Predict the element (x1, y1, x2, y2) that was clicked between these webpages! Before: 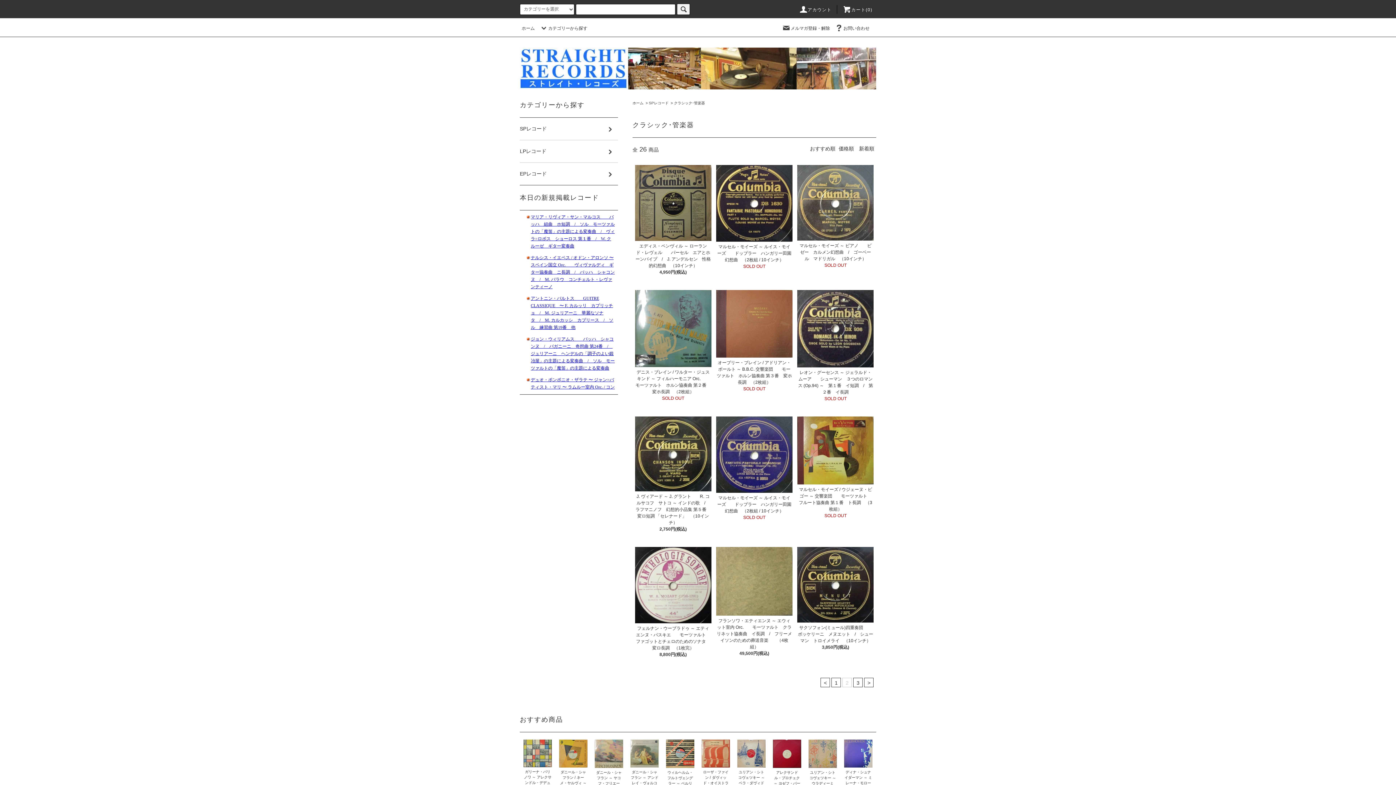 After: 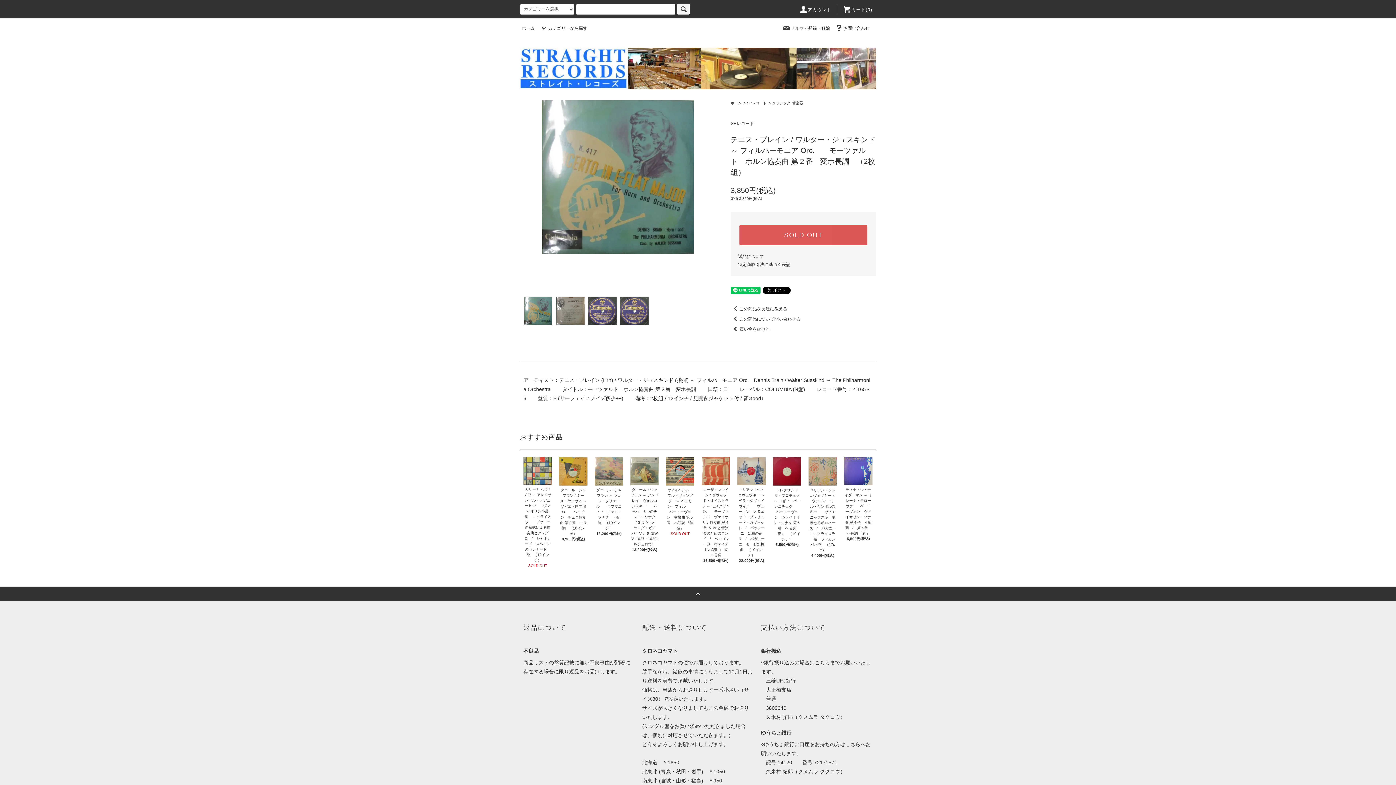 Action: bbox: (635, 367, 711, 395) label: デニス・ブレイン / ワルター・ジュスキンド ～ フィルハーモニア Orc.　　モーツァルト　ホルン協奏曲 第２番　変ホ長調　（2枚組）